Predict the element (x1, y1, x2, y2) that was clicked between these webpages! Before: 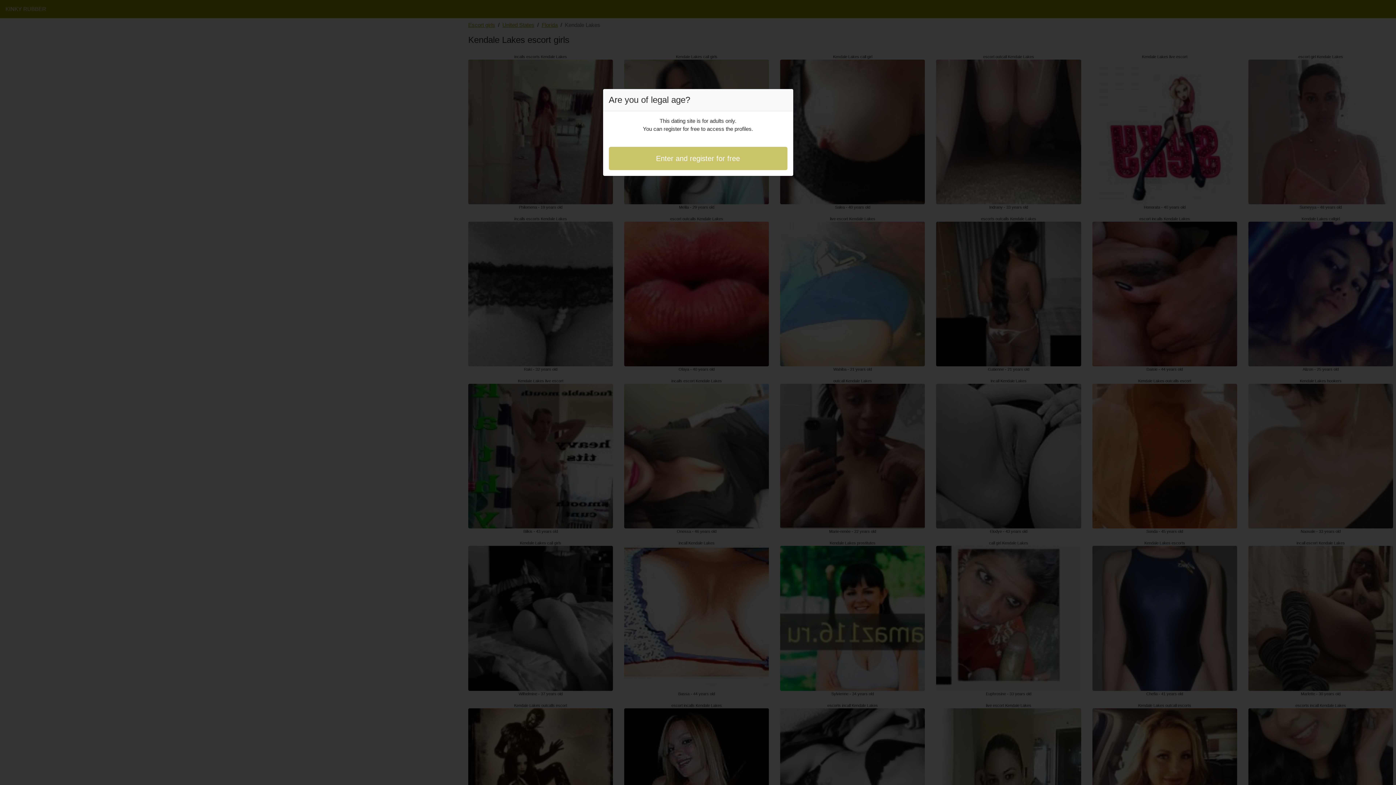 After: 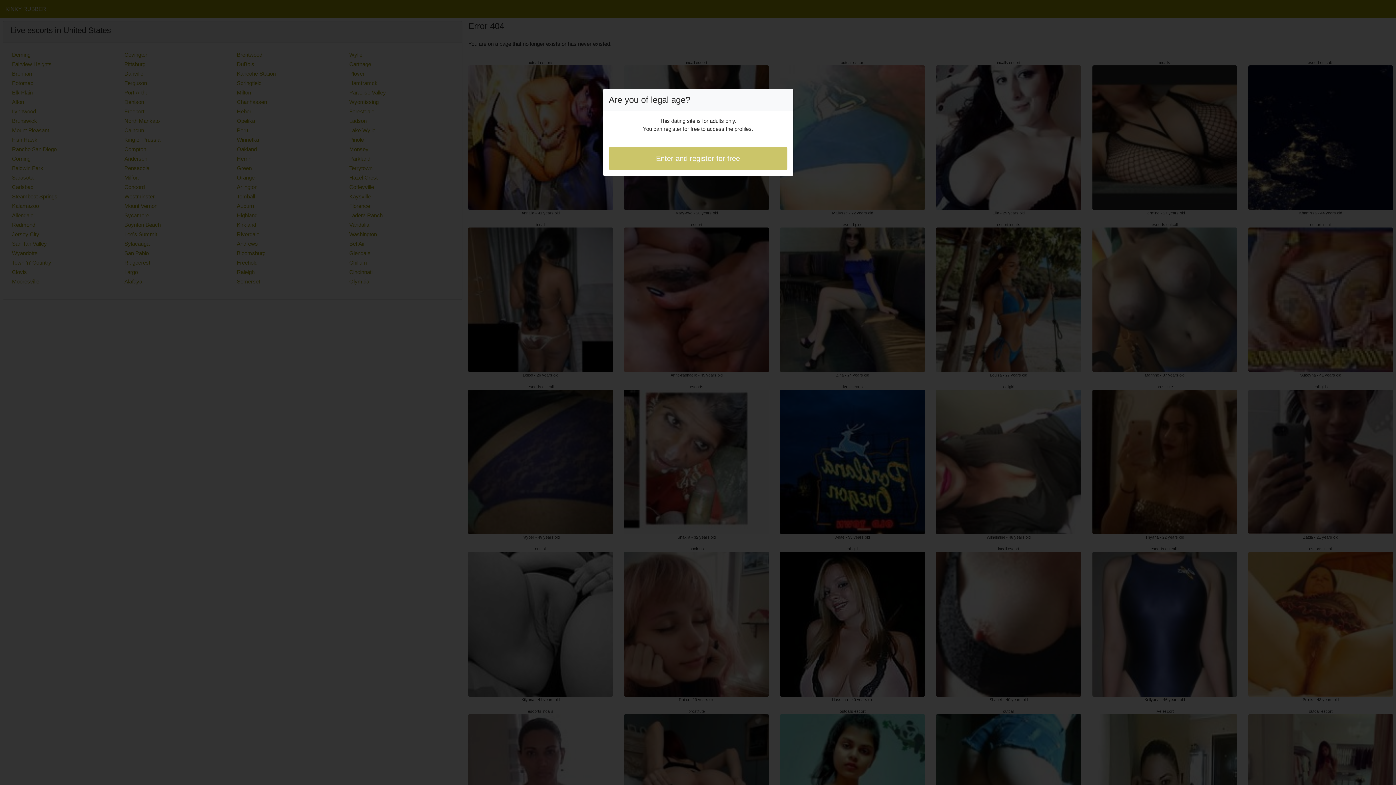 Action: label: Enter and register for free bbox: (608, 146, 787, 170)